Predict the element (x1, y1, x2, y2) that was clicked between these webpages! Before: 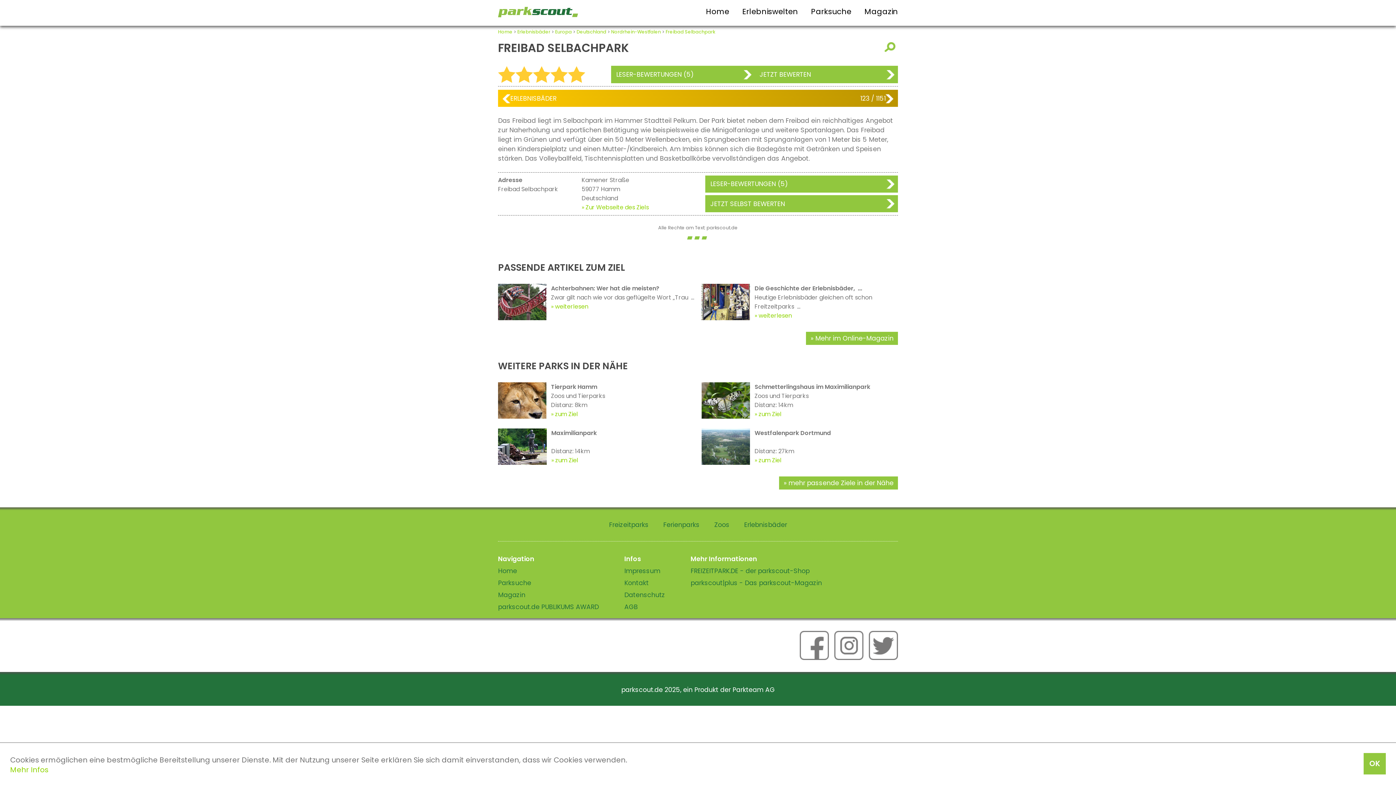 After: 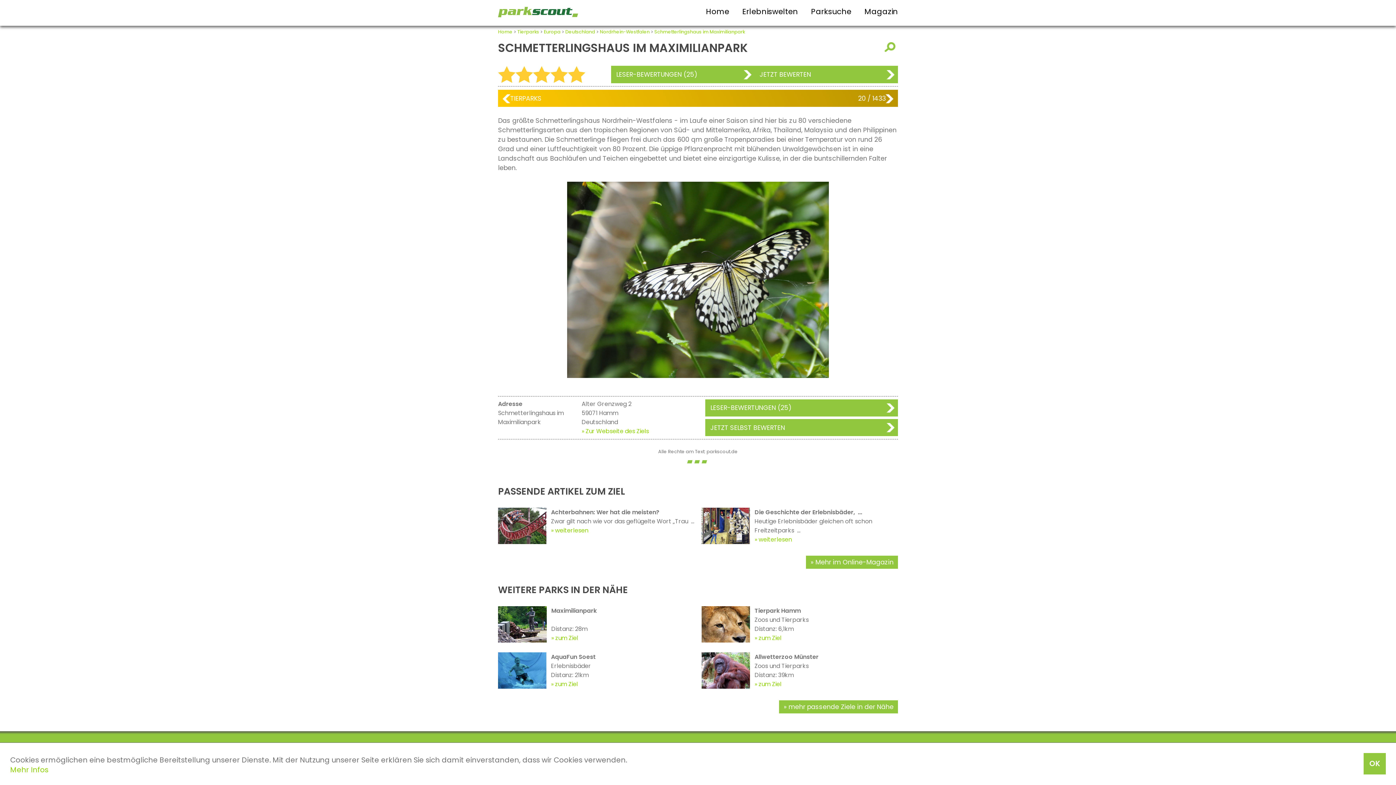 Action: label: zum Ziel bbox: (754, 409, 870, 418)